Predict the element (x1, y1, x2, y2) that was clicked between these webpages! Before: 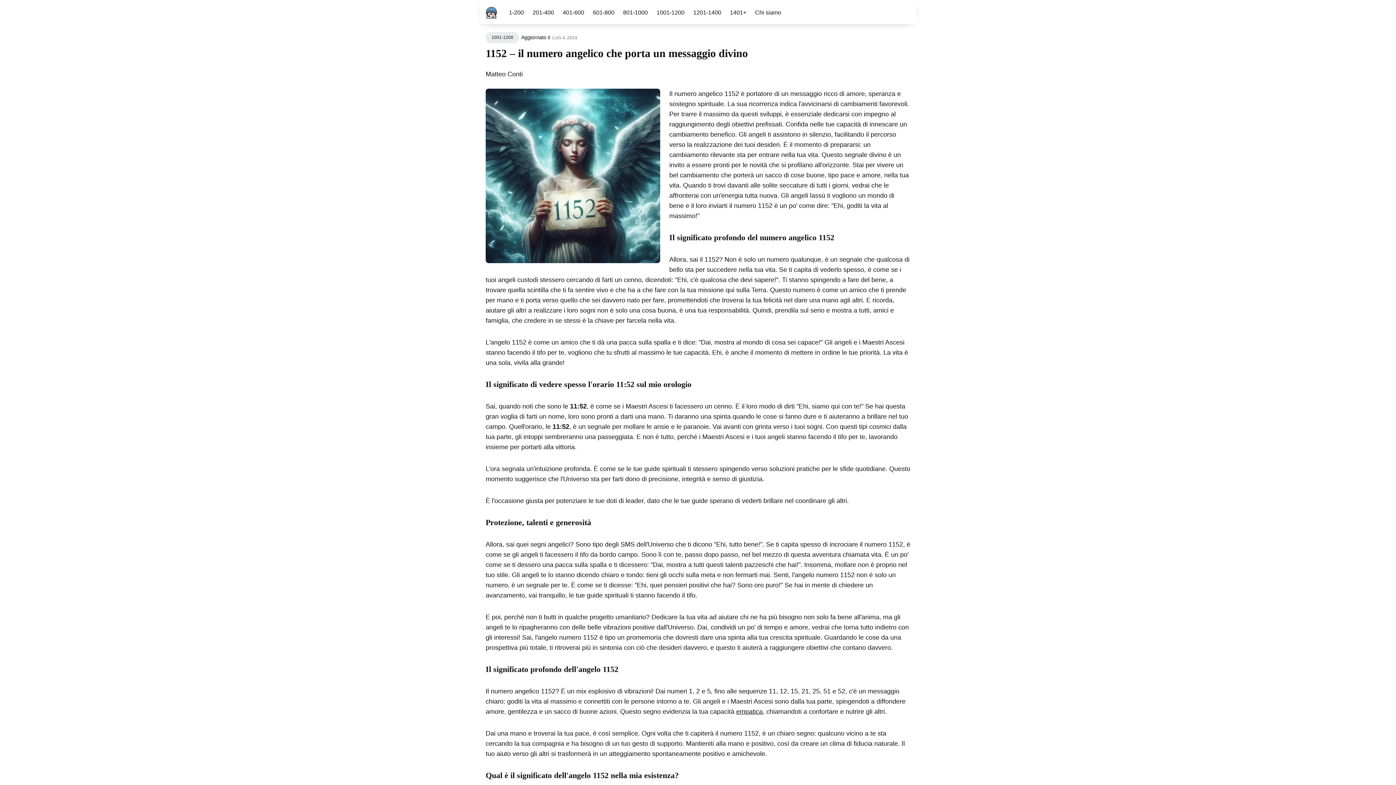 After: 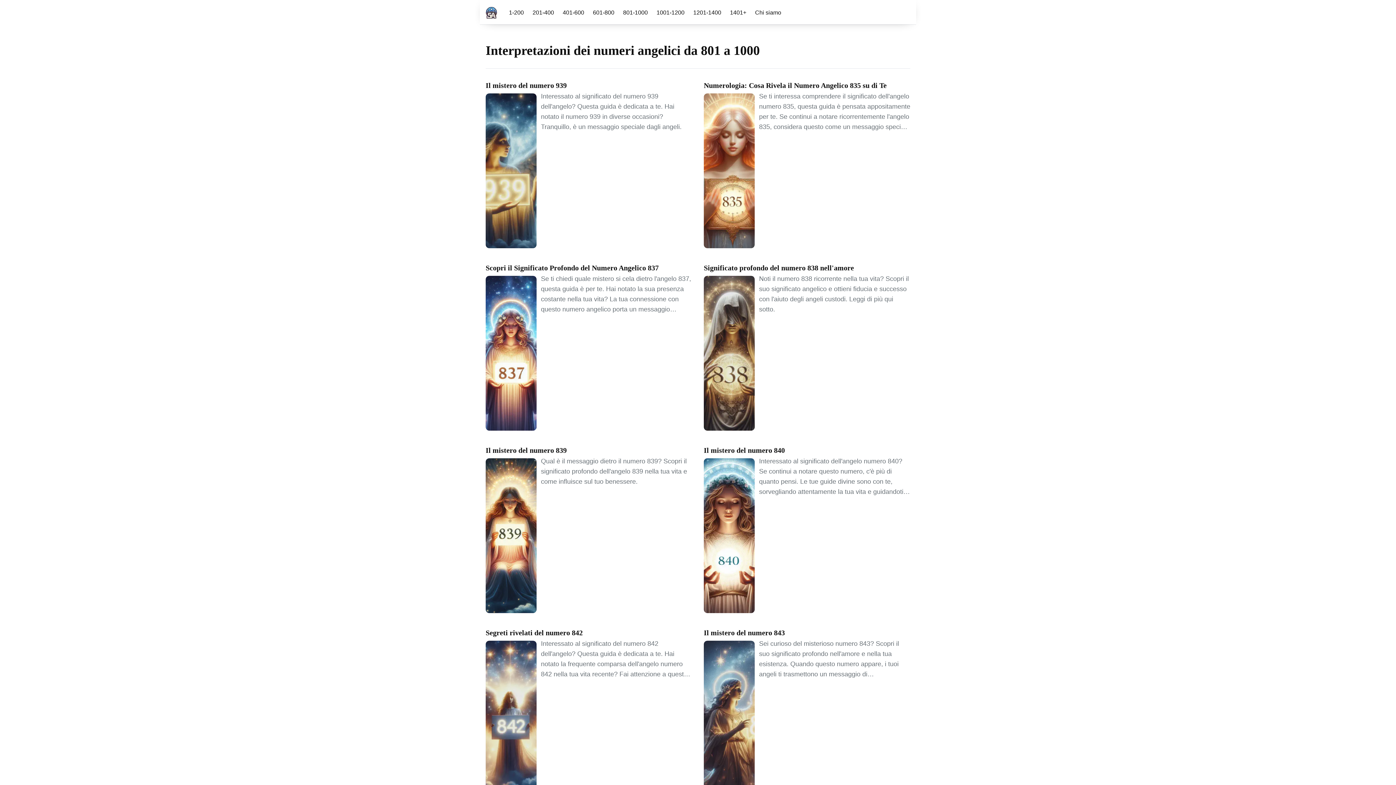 Action: label: 801-1000 bbox: (623, 4, 648, 19)